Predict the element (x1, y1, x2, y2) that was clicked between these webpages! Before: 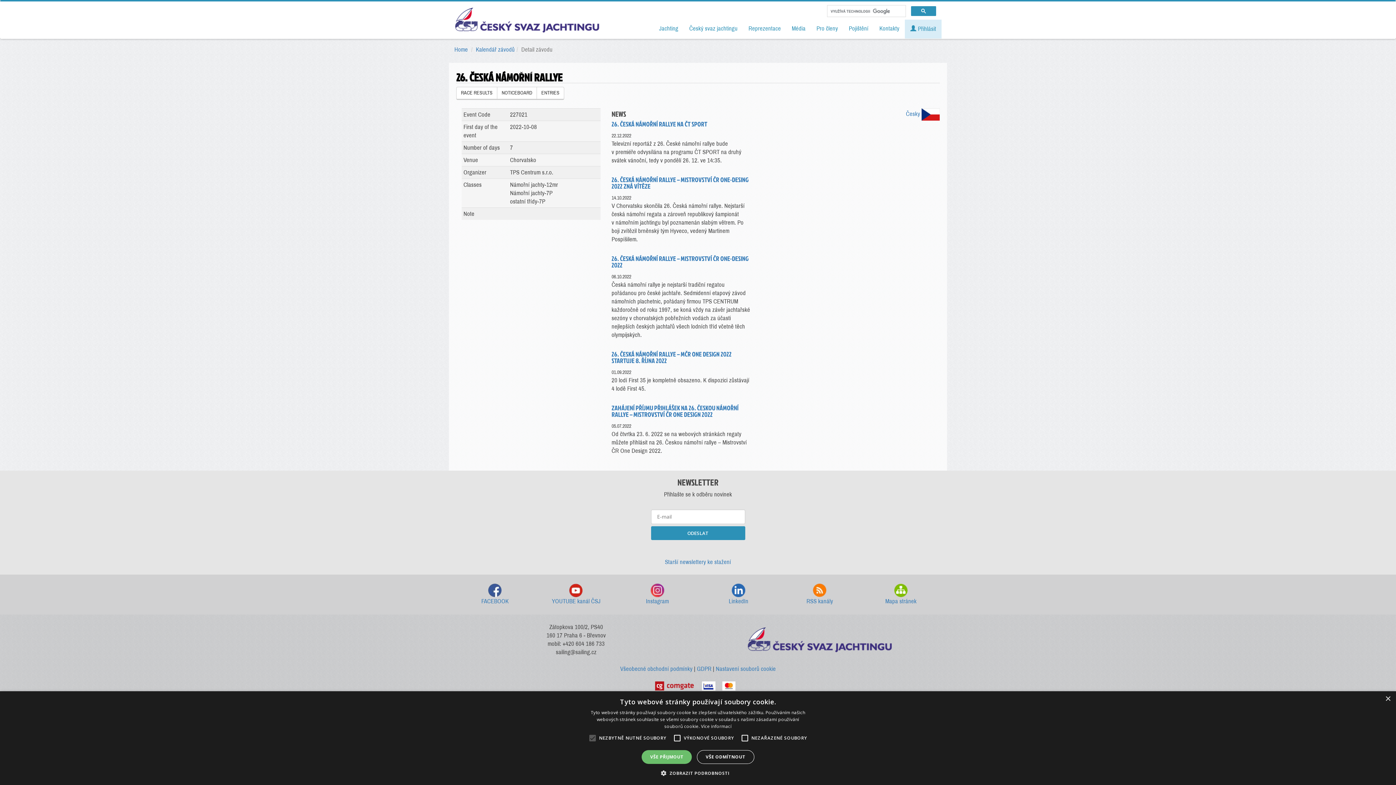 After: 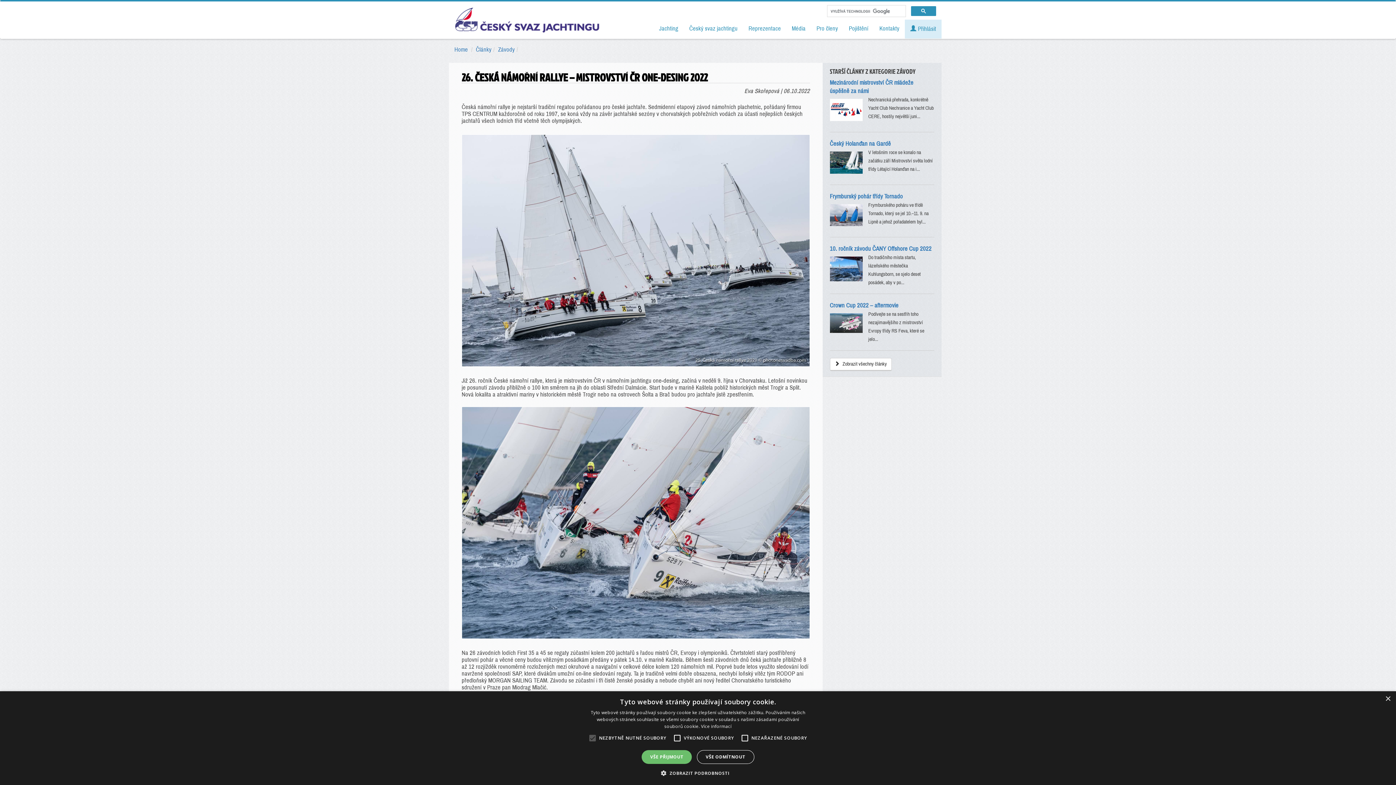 Action: label: 26. ČESKÁ NÁMOŘNÍ RALLYE – MISTROVSTVÍ ČR ONE-DESING 2022 bbox: (611, 255, 750, 268)